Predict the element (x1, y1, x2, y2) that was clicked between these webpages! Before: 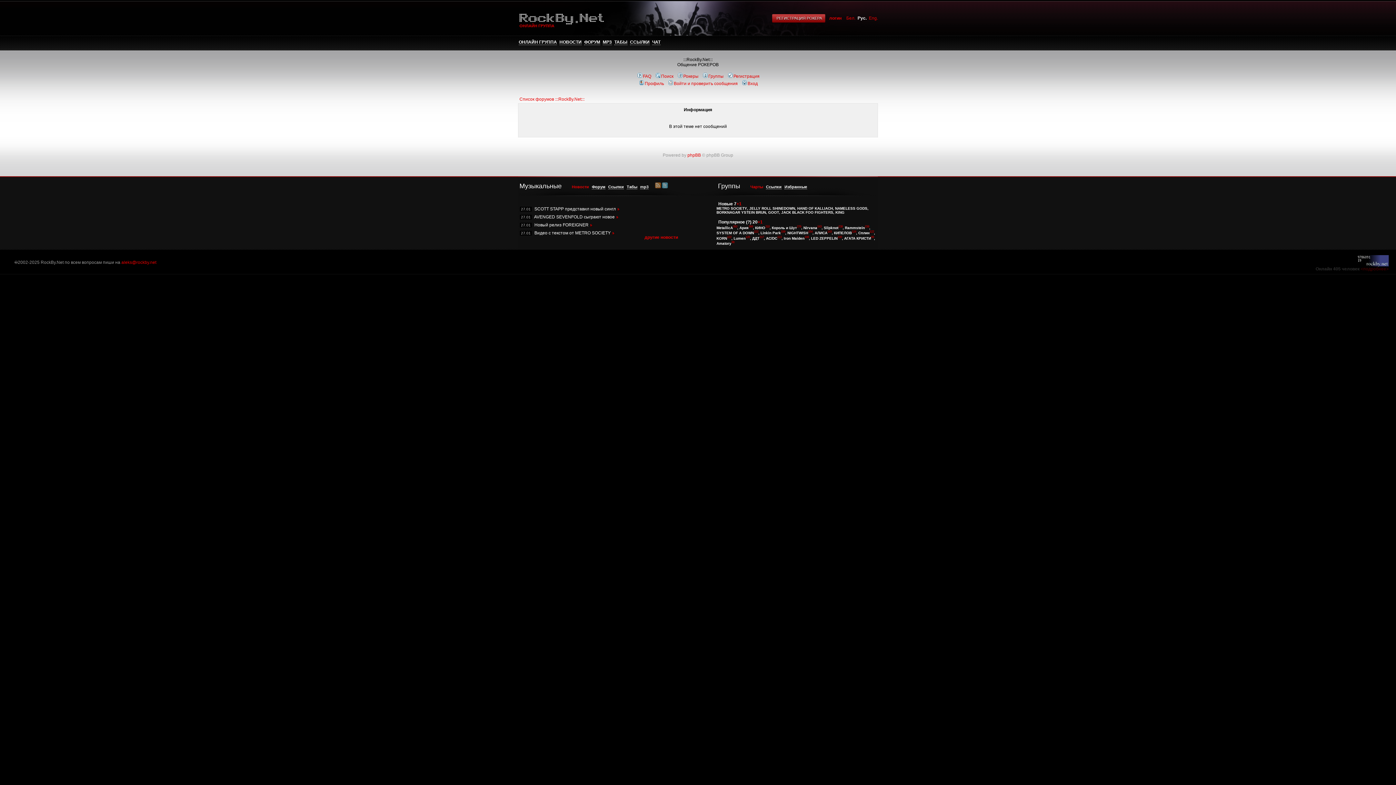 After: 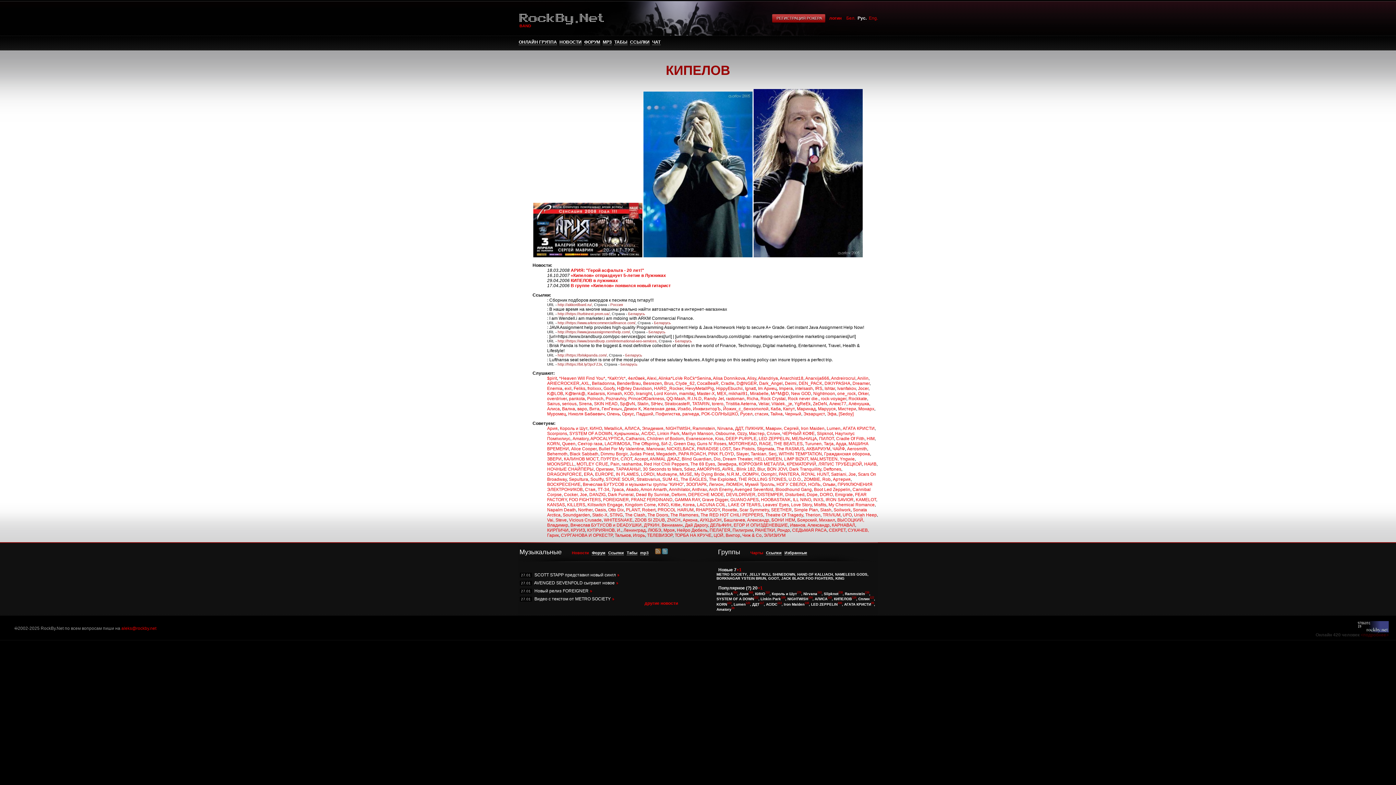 Action: bbox: (834, 231, 852, 235) label: КИПЕЛОВ